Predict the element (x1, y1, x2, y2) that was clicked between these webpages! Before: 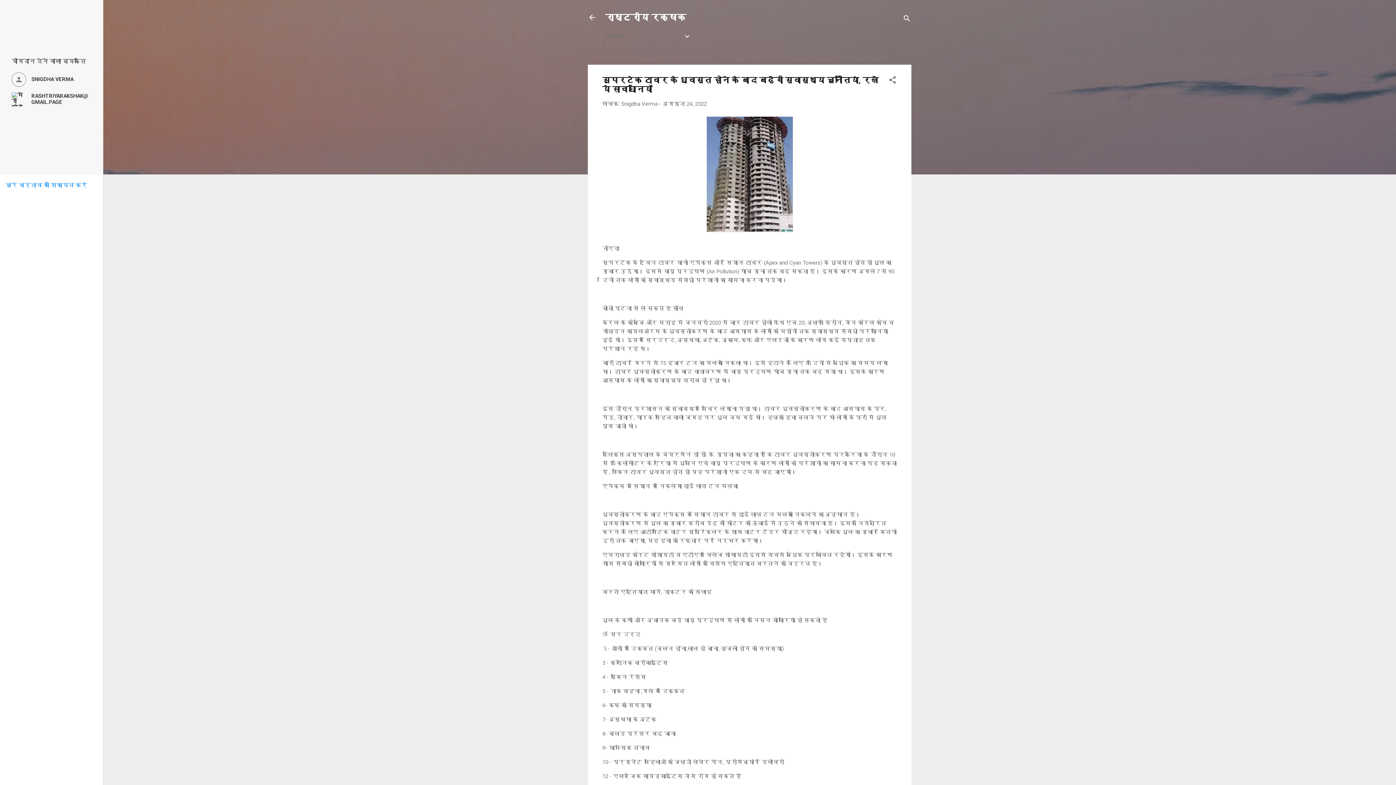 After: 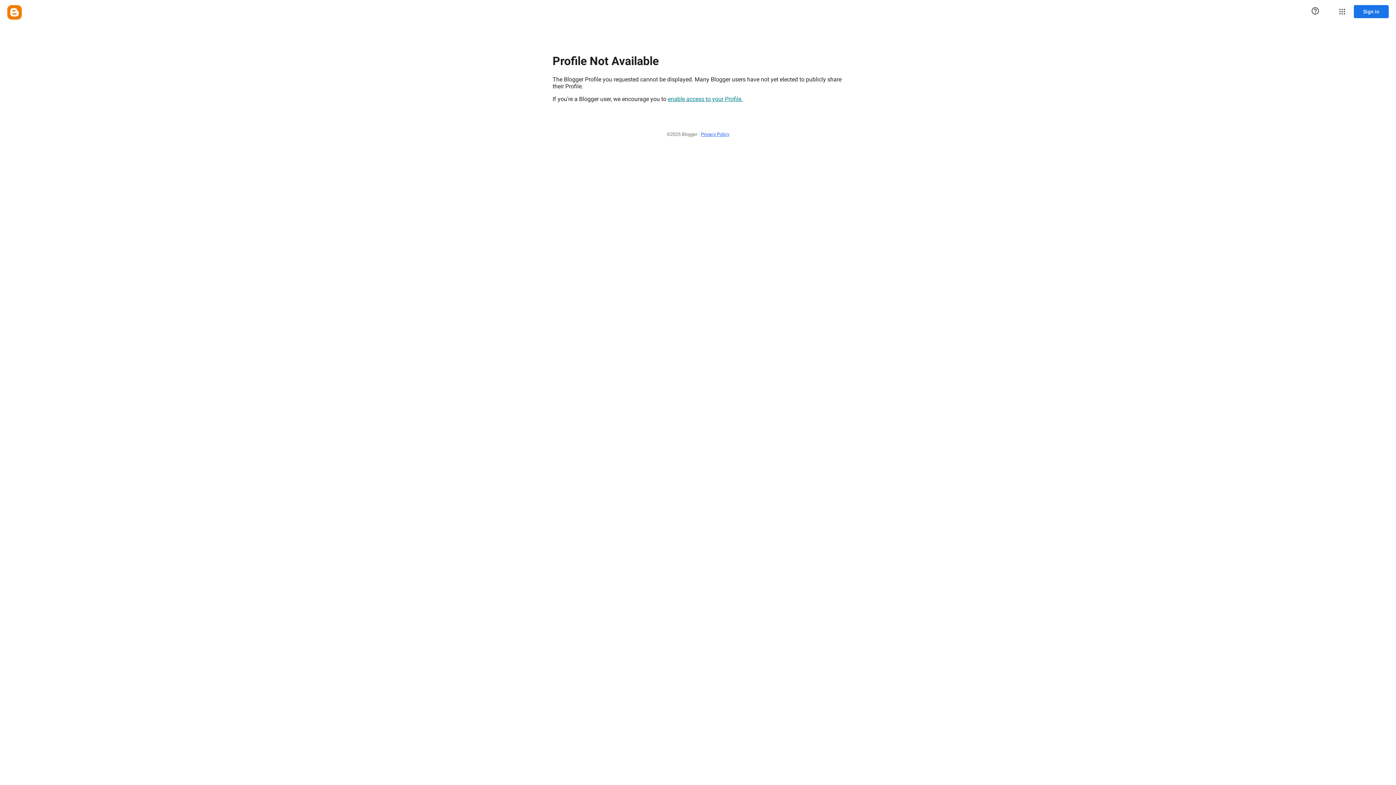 Action: bbox: (11, 72, 91, 86) label: SNIGDHA VERMA